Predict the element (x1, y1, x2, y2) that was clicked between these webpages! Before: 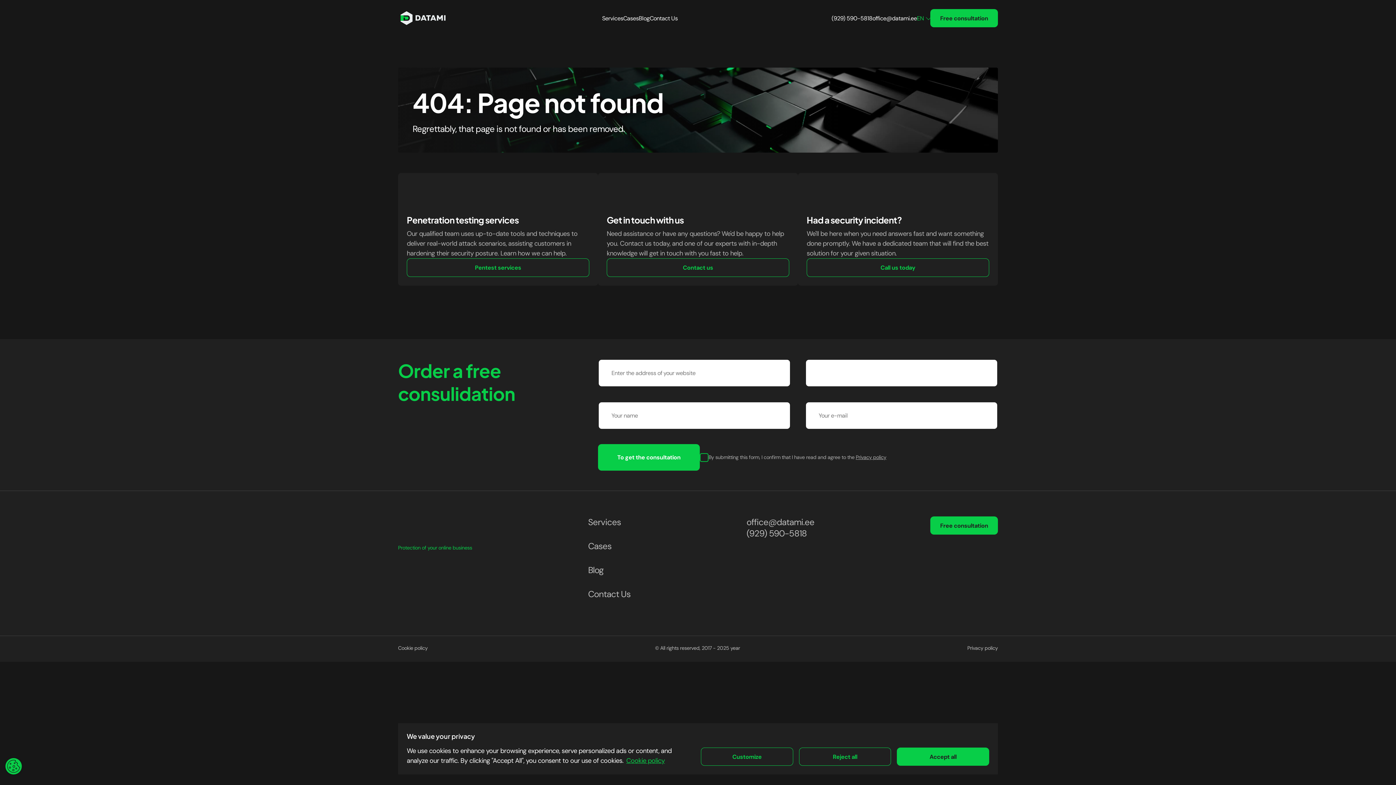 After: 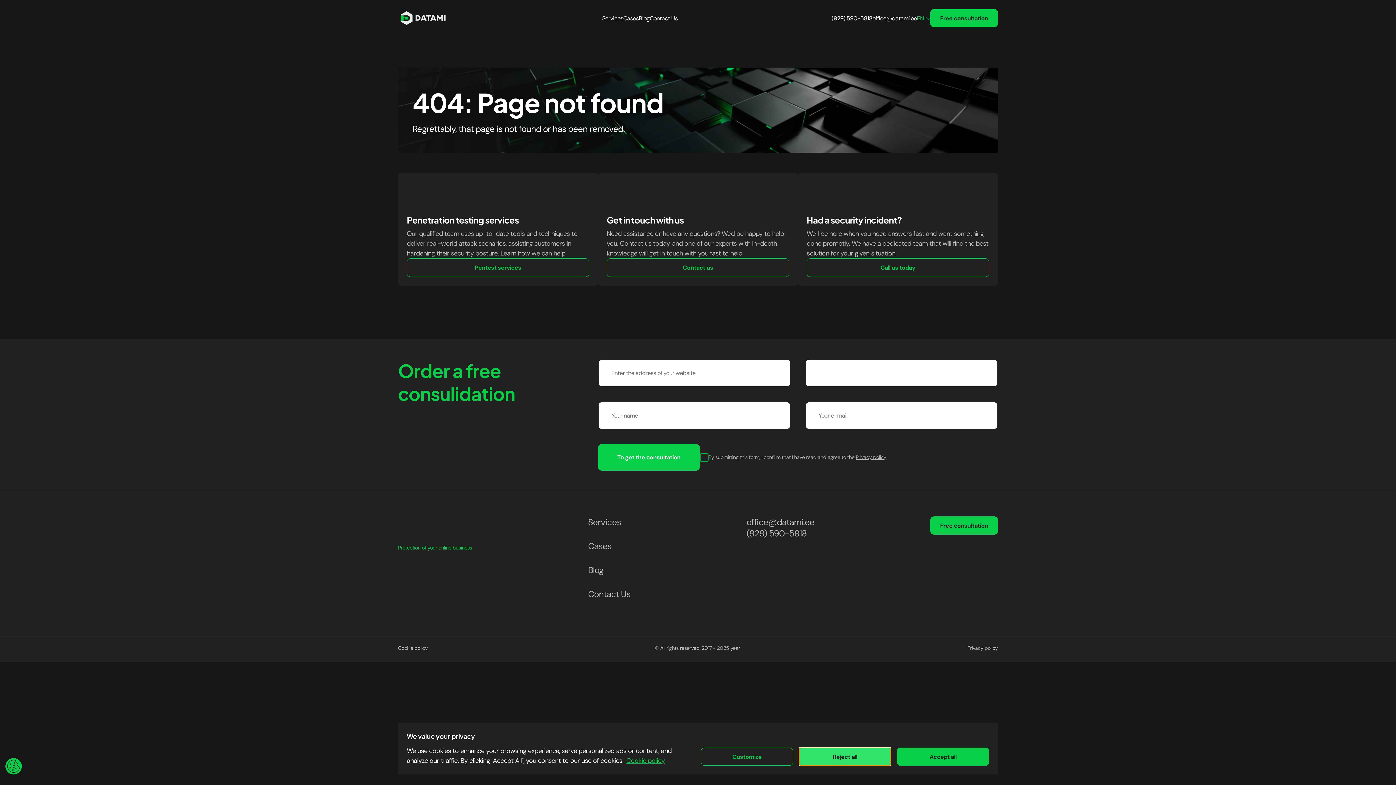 Action: label: Reject all bbox: (799, 748, 891, 766)